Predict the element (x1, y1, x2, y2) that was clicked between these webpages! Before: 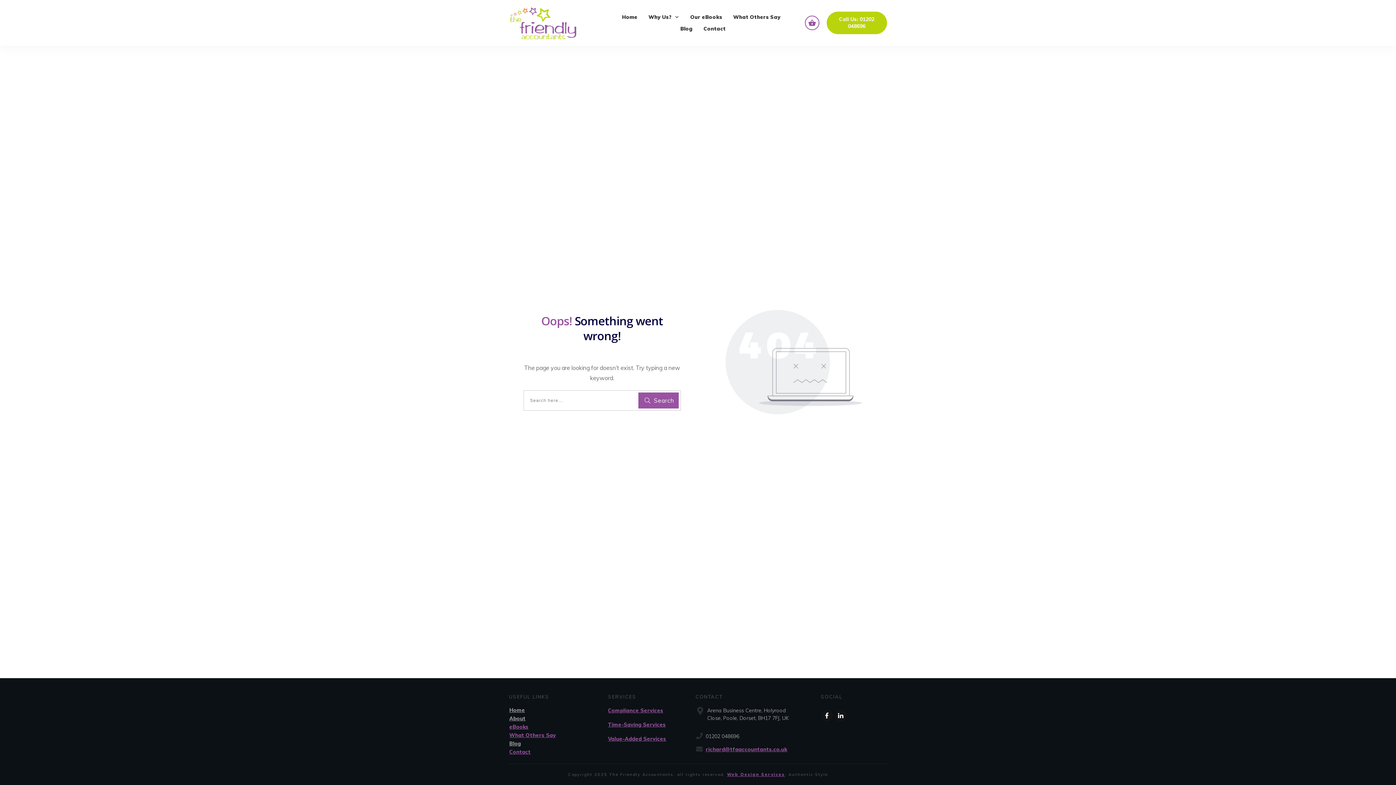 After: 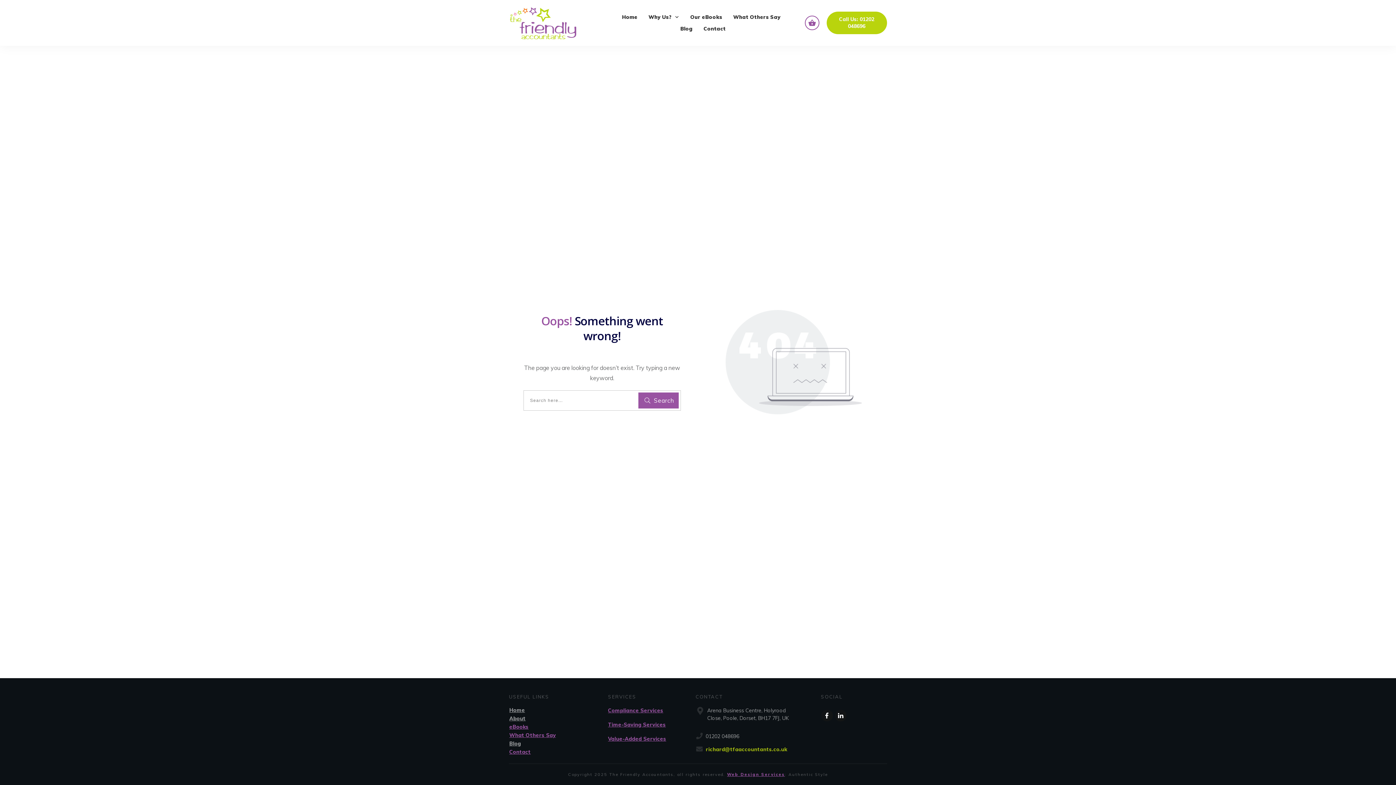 Action: bbox: (705, 746, 787, 753) label: richard@tfaaccountants.co.uk